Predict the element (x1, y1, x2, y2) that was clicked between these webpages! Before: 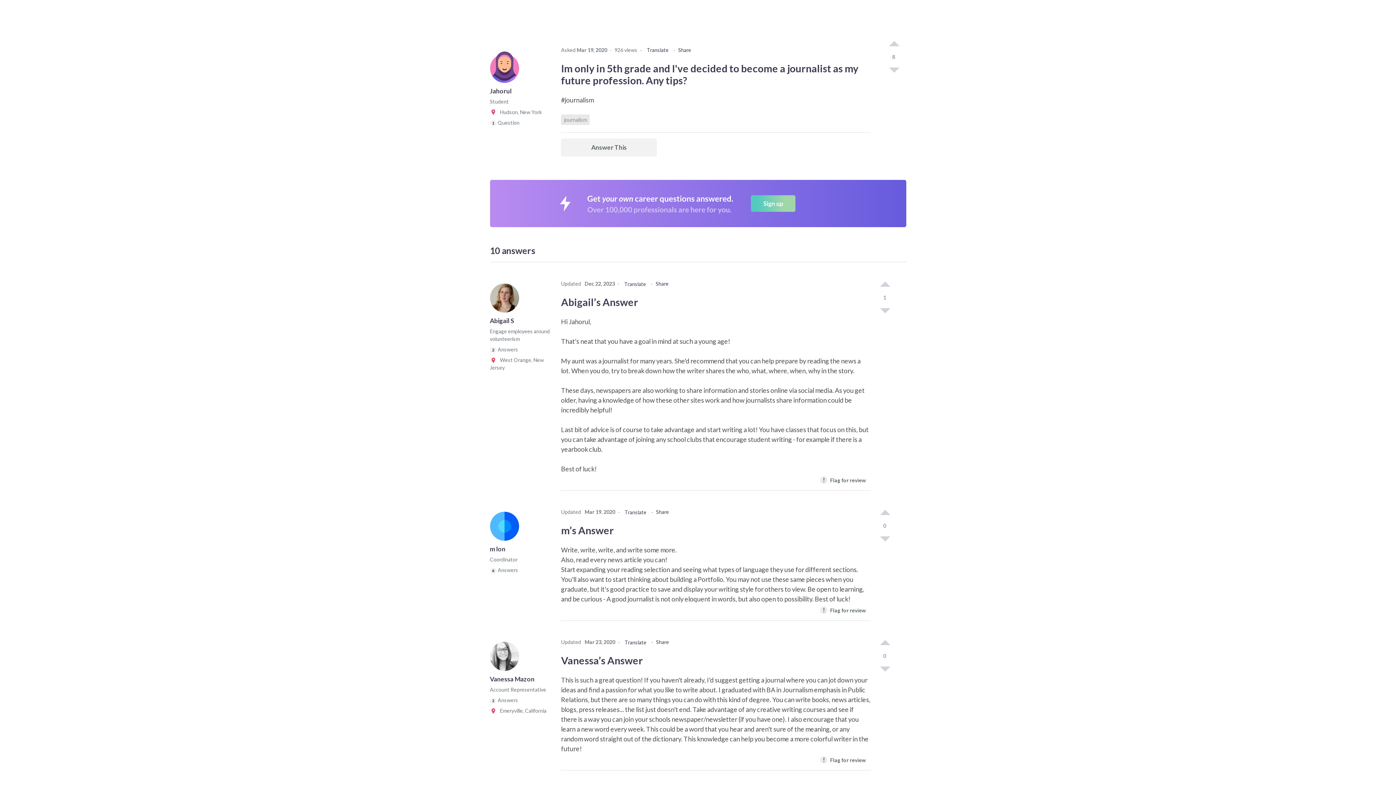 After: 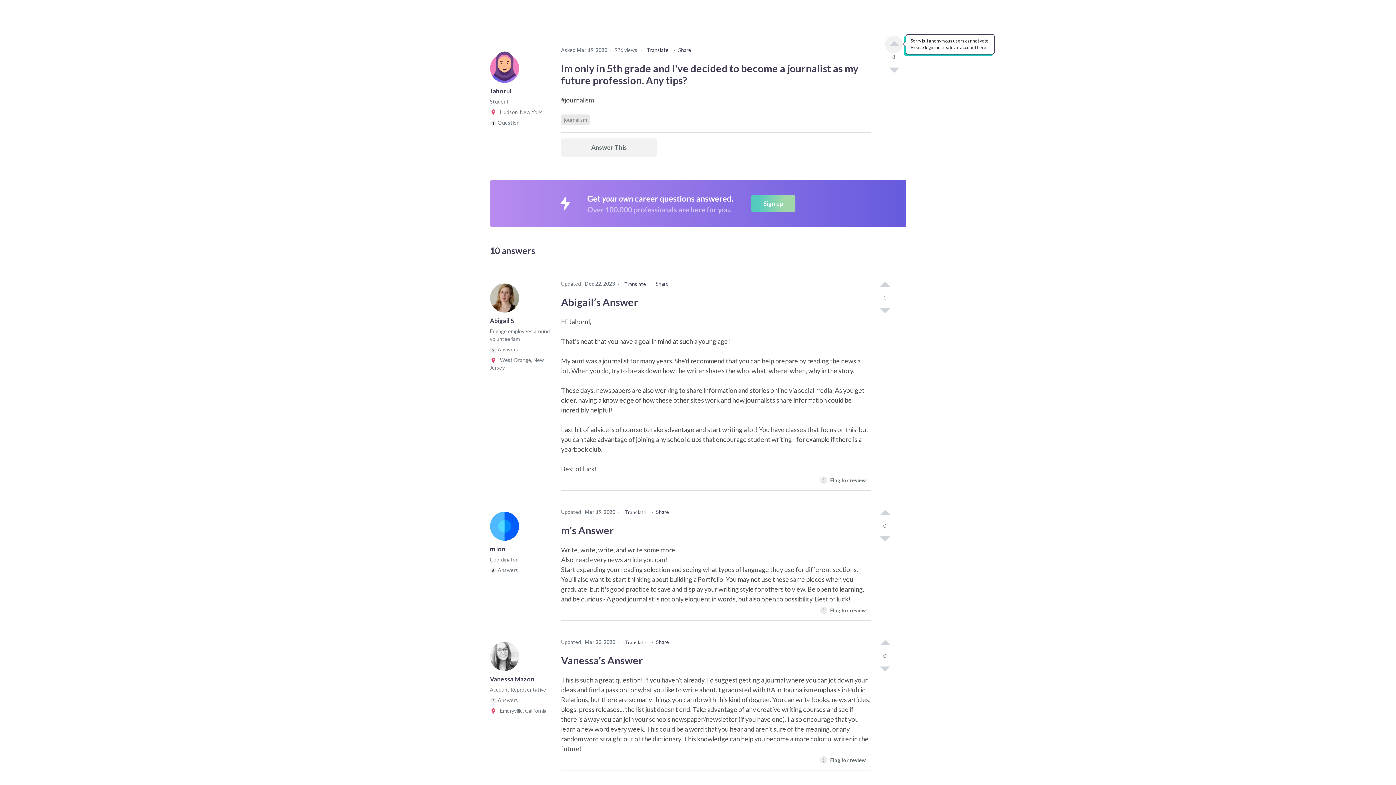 Action: label: I like this post (click again to cancel) bbox: (885, 35, 902, 53)